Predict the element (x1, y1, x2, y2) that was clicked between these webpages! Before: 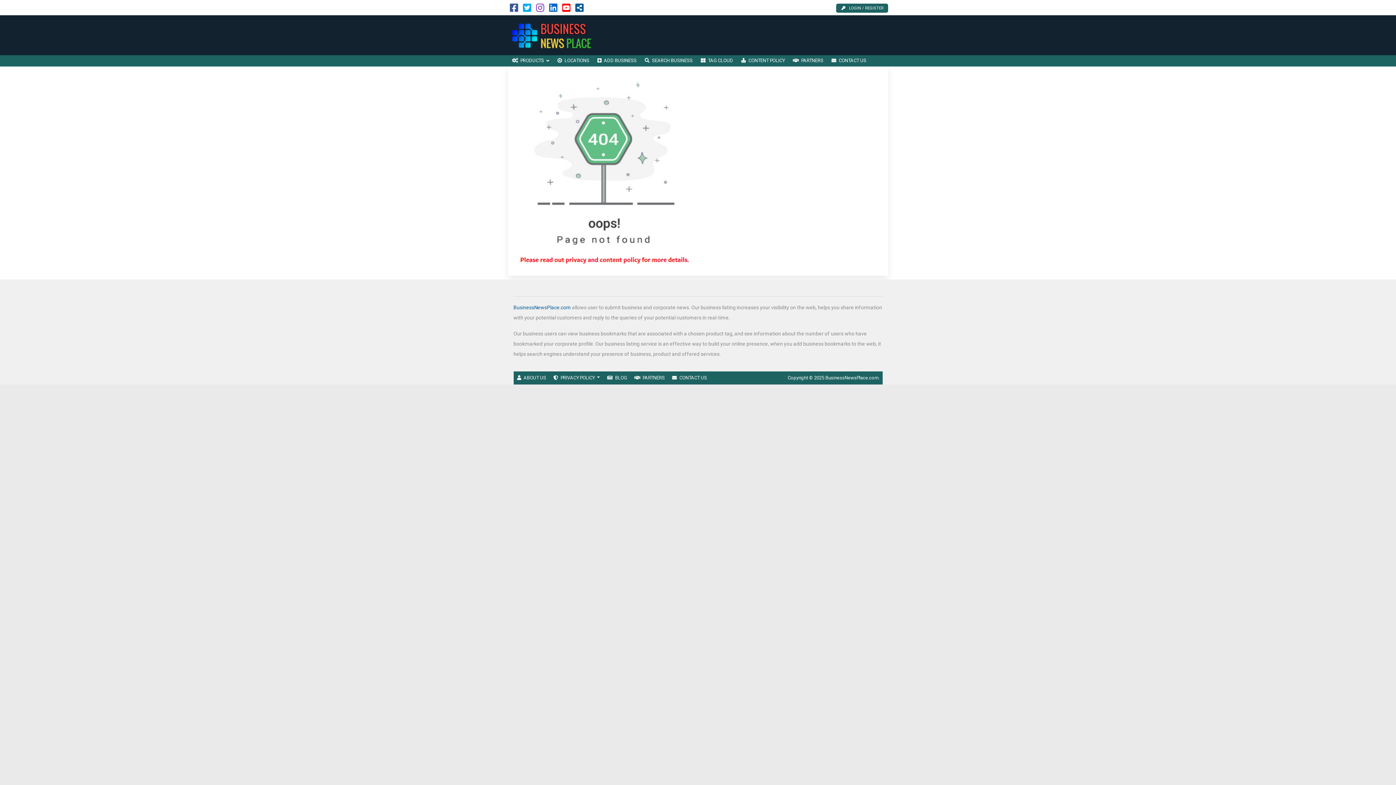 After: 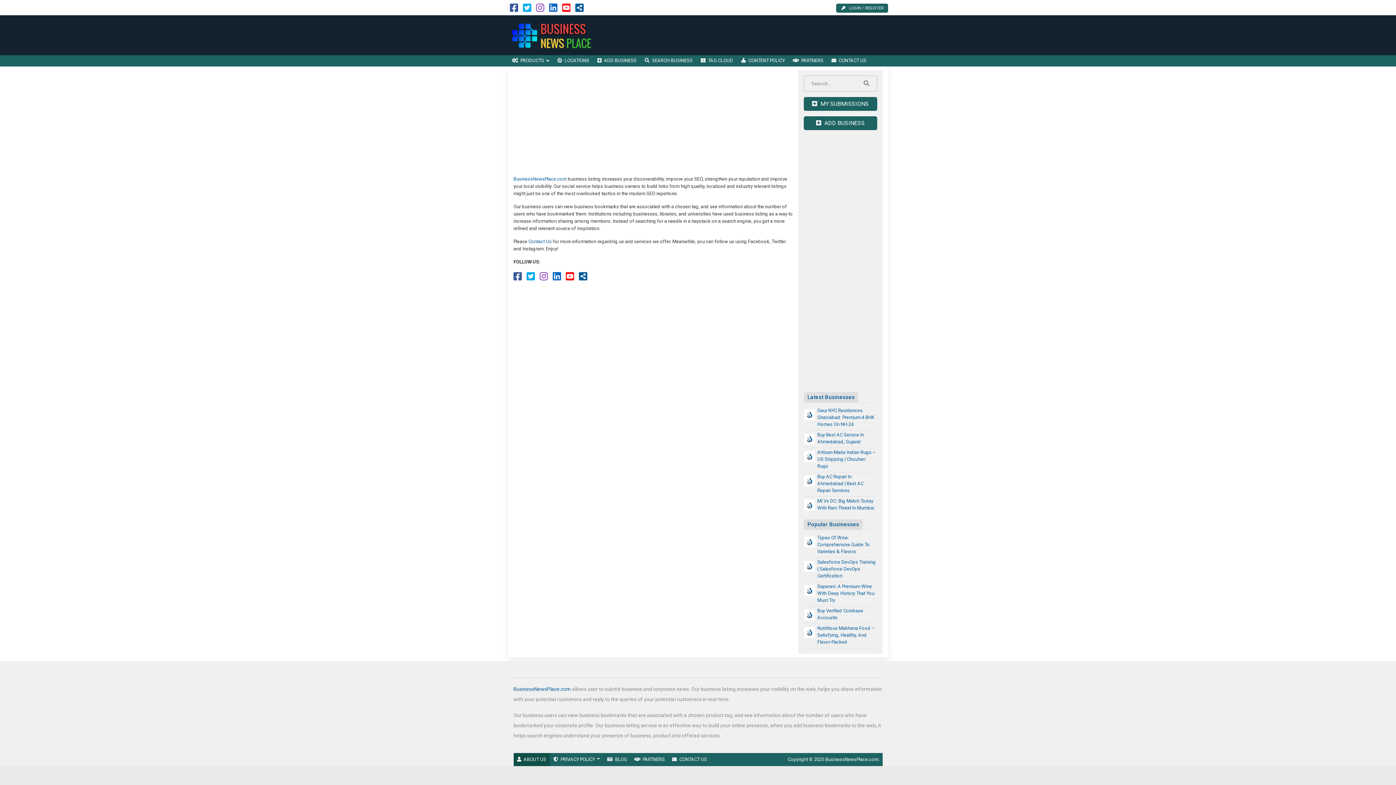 Action: bbox: (513, 371, 549, 384) label: ABOUT US